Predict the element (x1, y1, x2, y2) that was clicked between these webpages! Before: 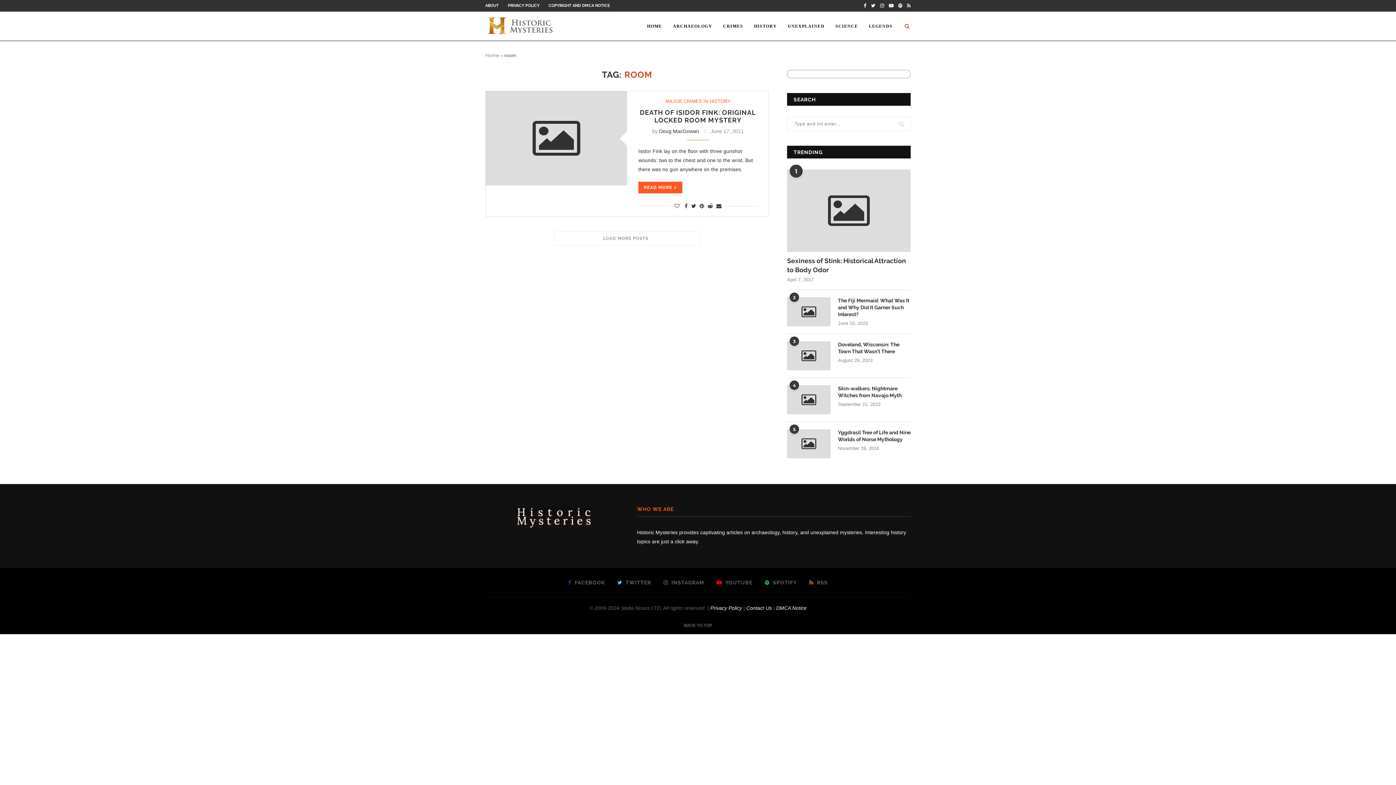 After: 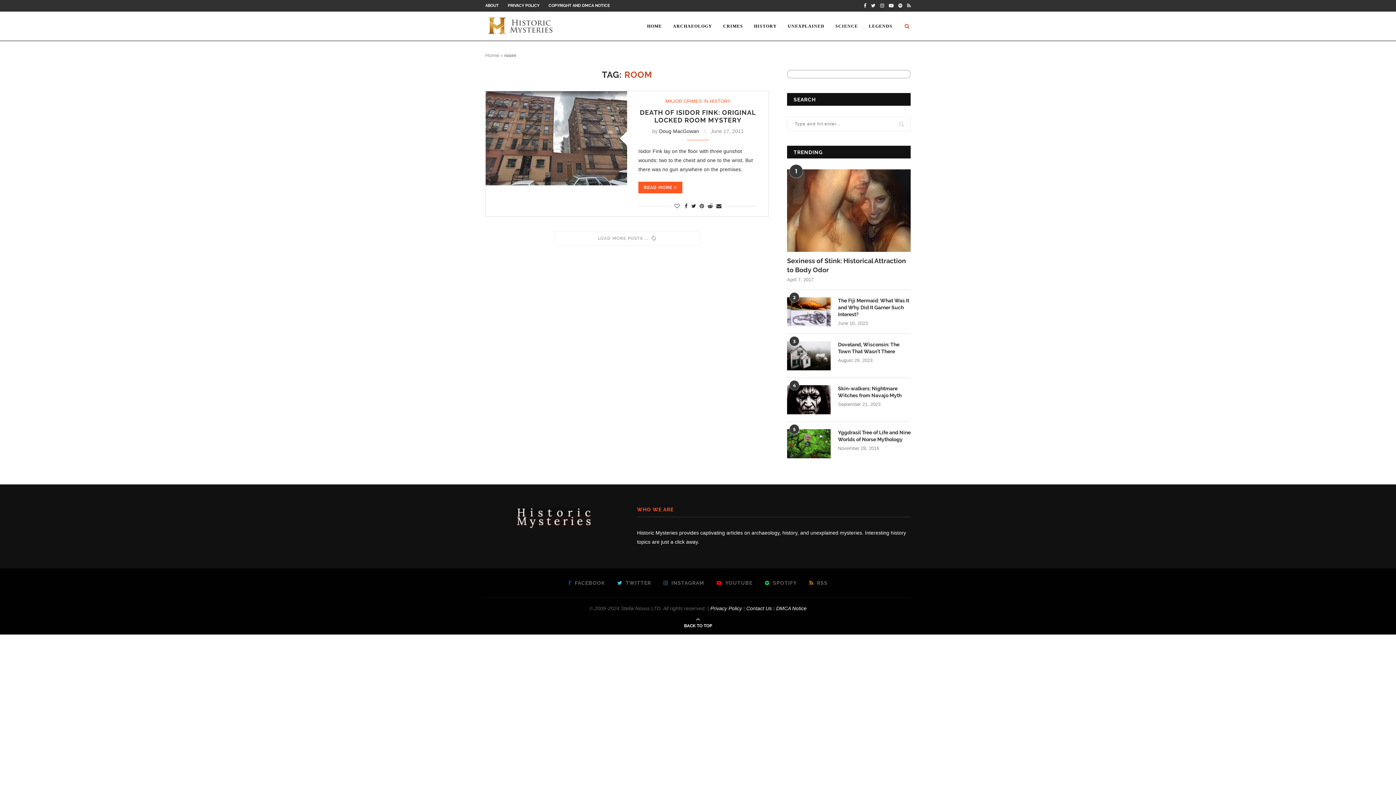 Action: label: 
BACK TO TOP bbox: (684, 622, 712, 628)